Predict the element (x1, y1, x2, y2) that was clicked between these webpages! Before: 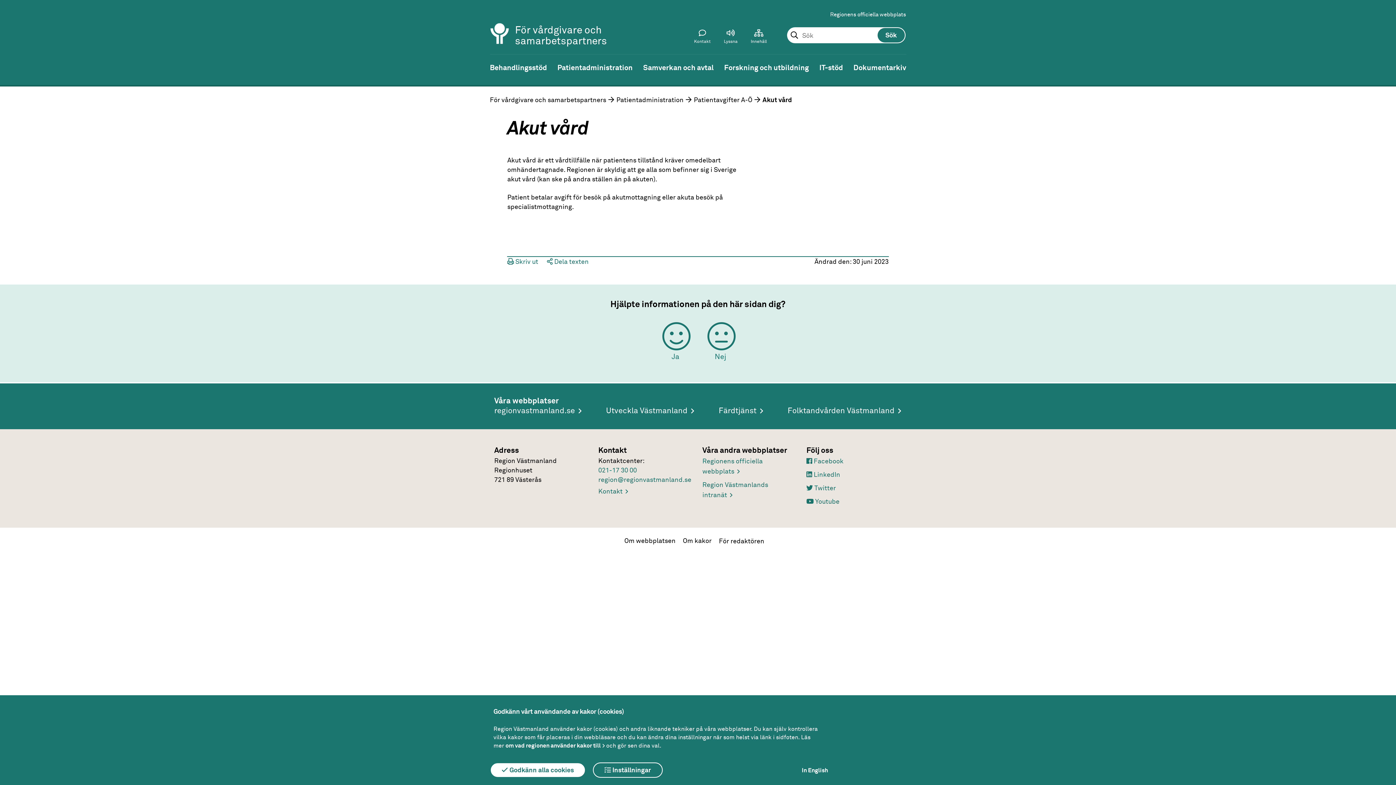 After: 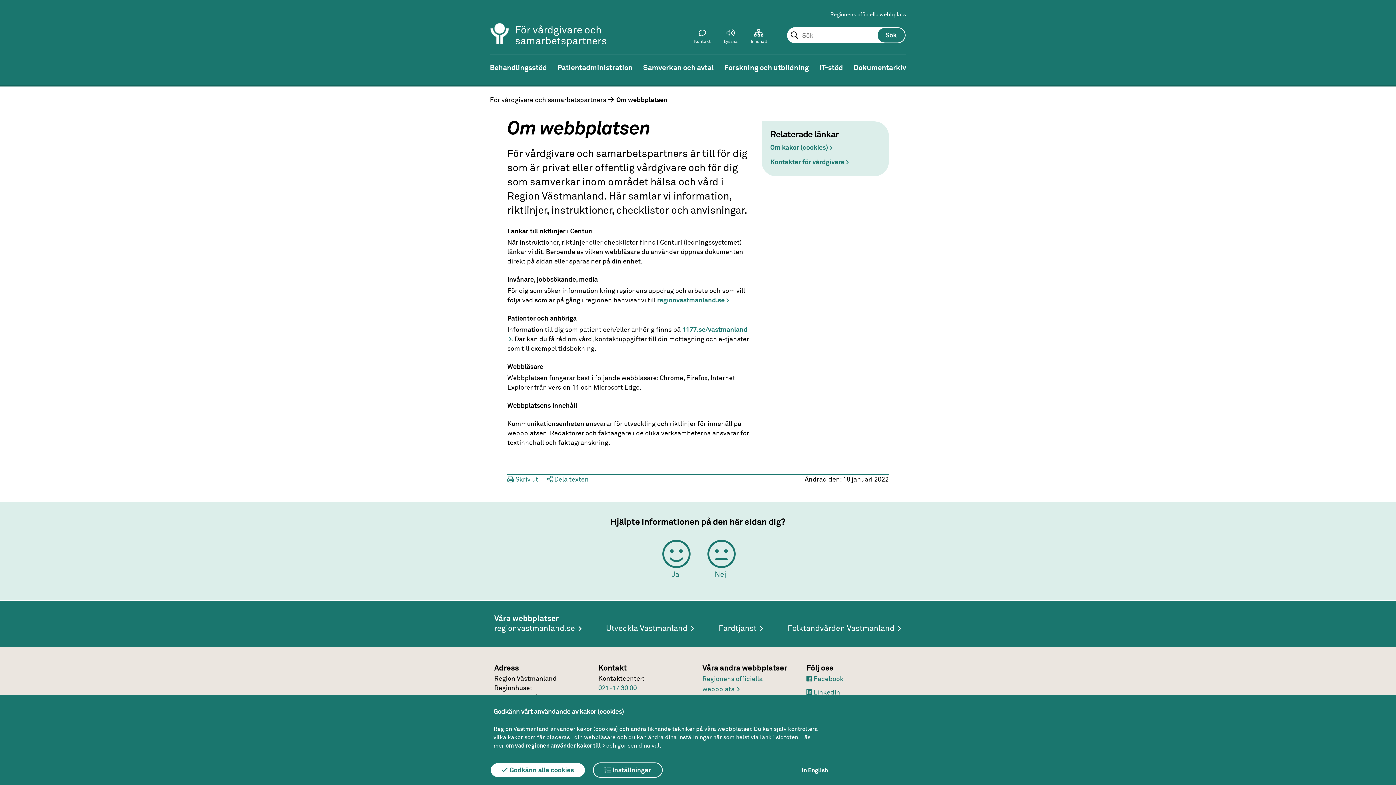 Action: label: Om webbplatsen bbox: (624, 538, 675, 544)